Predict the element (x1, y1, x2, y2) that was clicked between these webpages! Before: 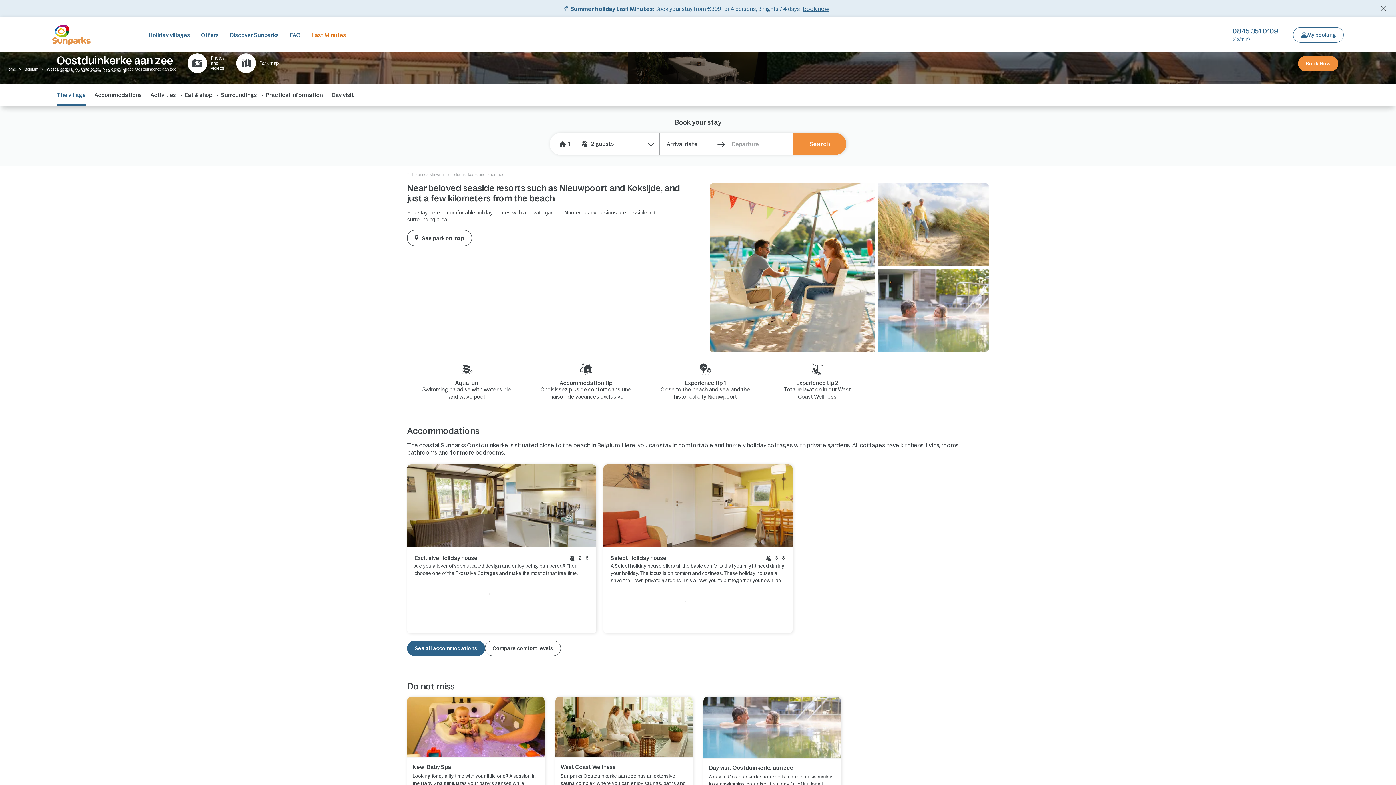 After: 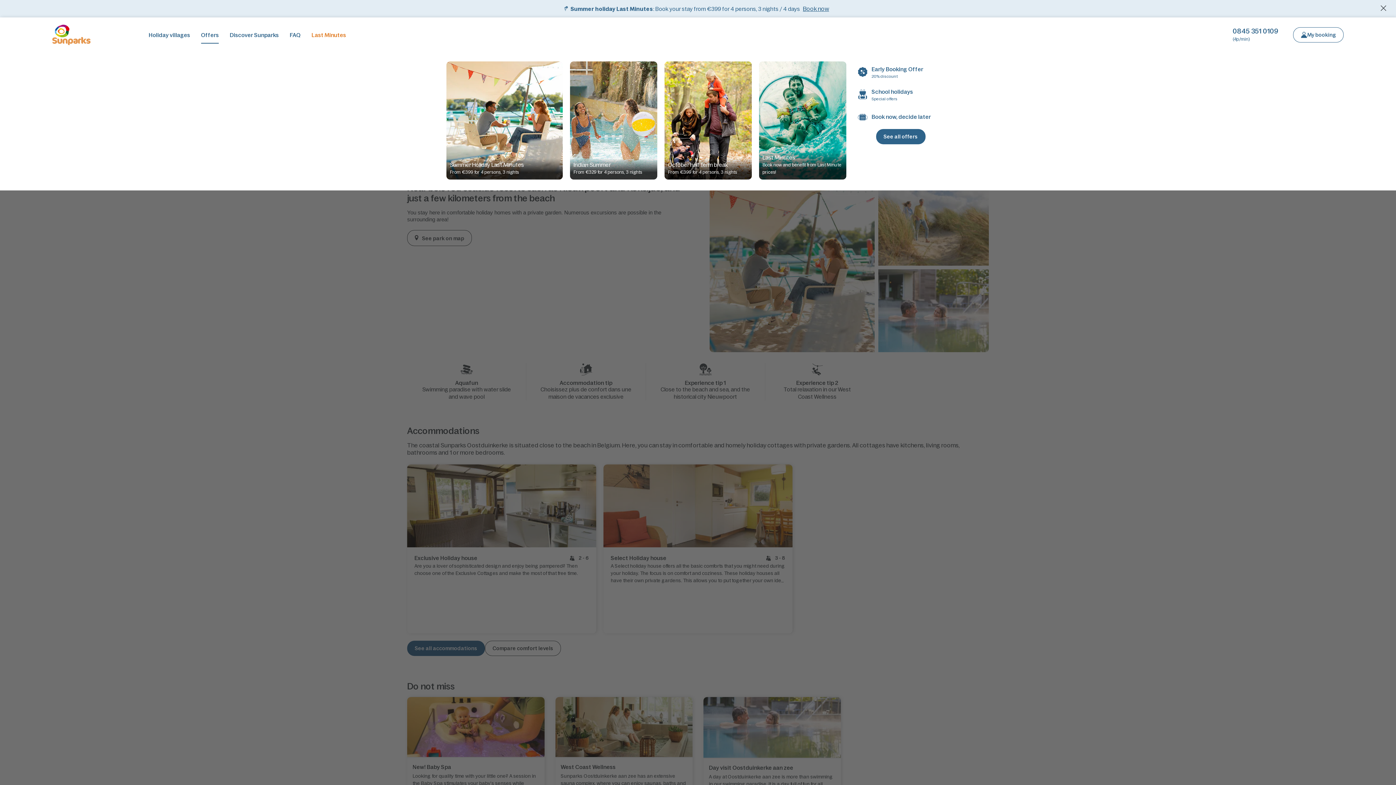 Action: bbox: (195, 17, 224, 52) label: Offers